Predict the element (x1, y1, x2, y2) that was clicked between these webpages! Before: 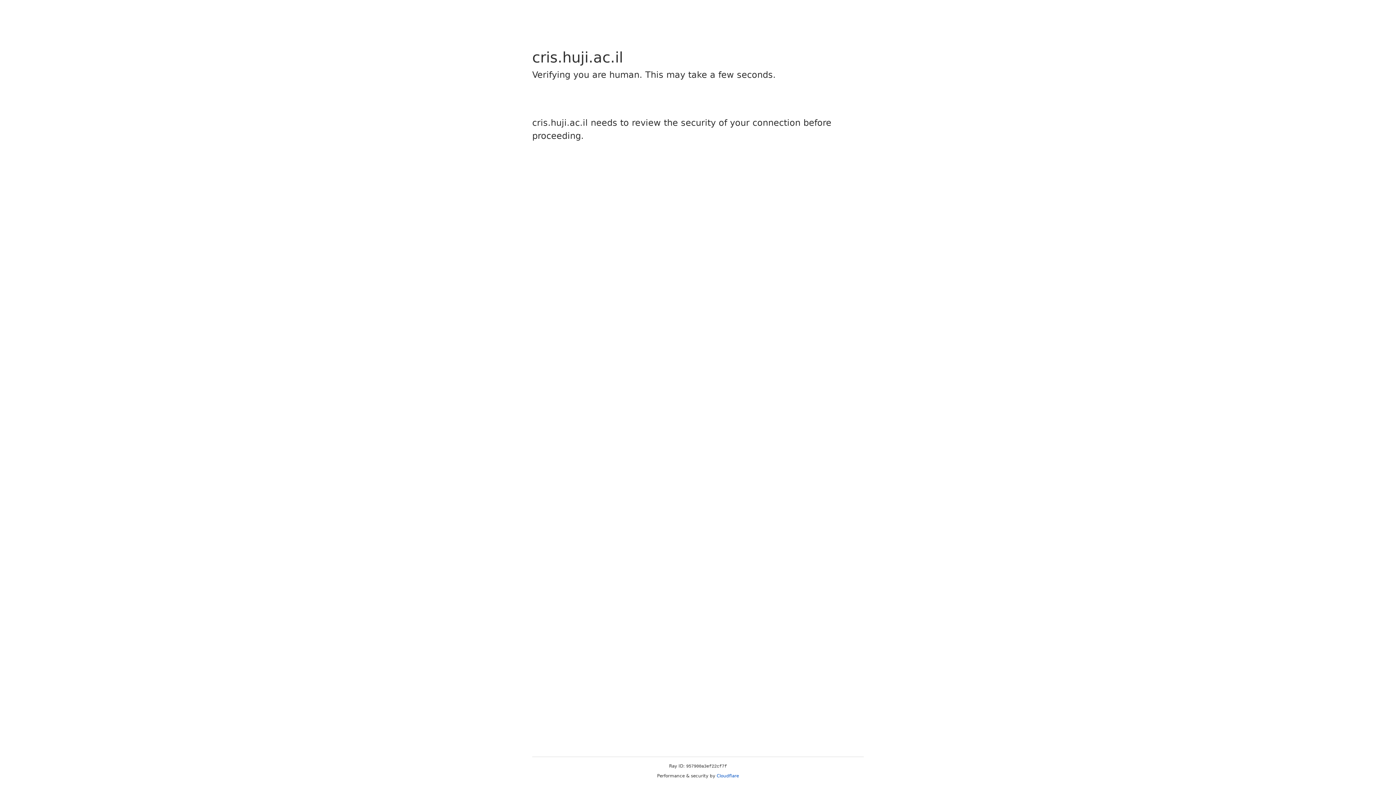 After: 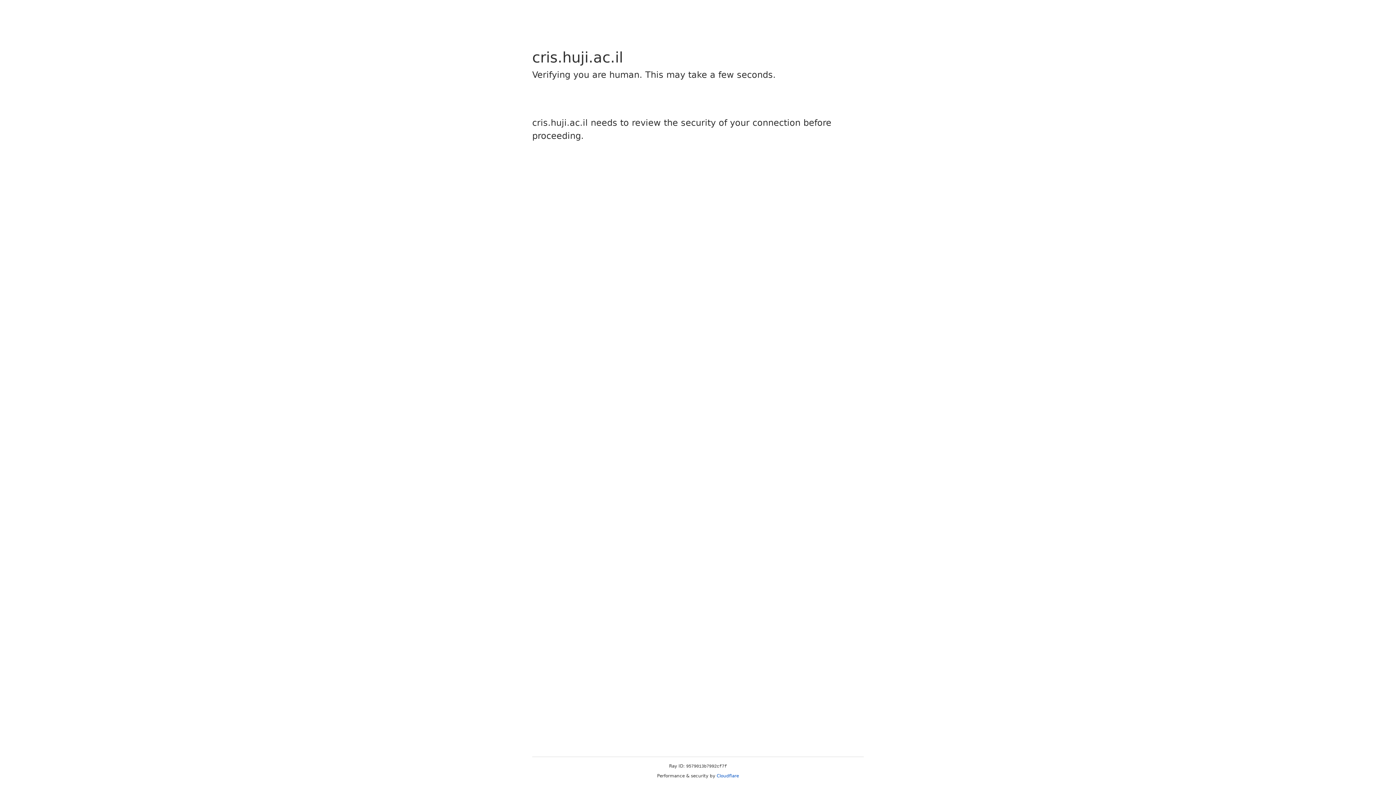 Action: label: Cloudflare bbox: (716, 773, 739, 778)